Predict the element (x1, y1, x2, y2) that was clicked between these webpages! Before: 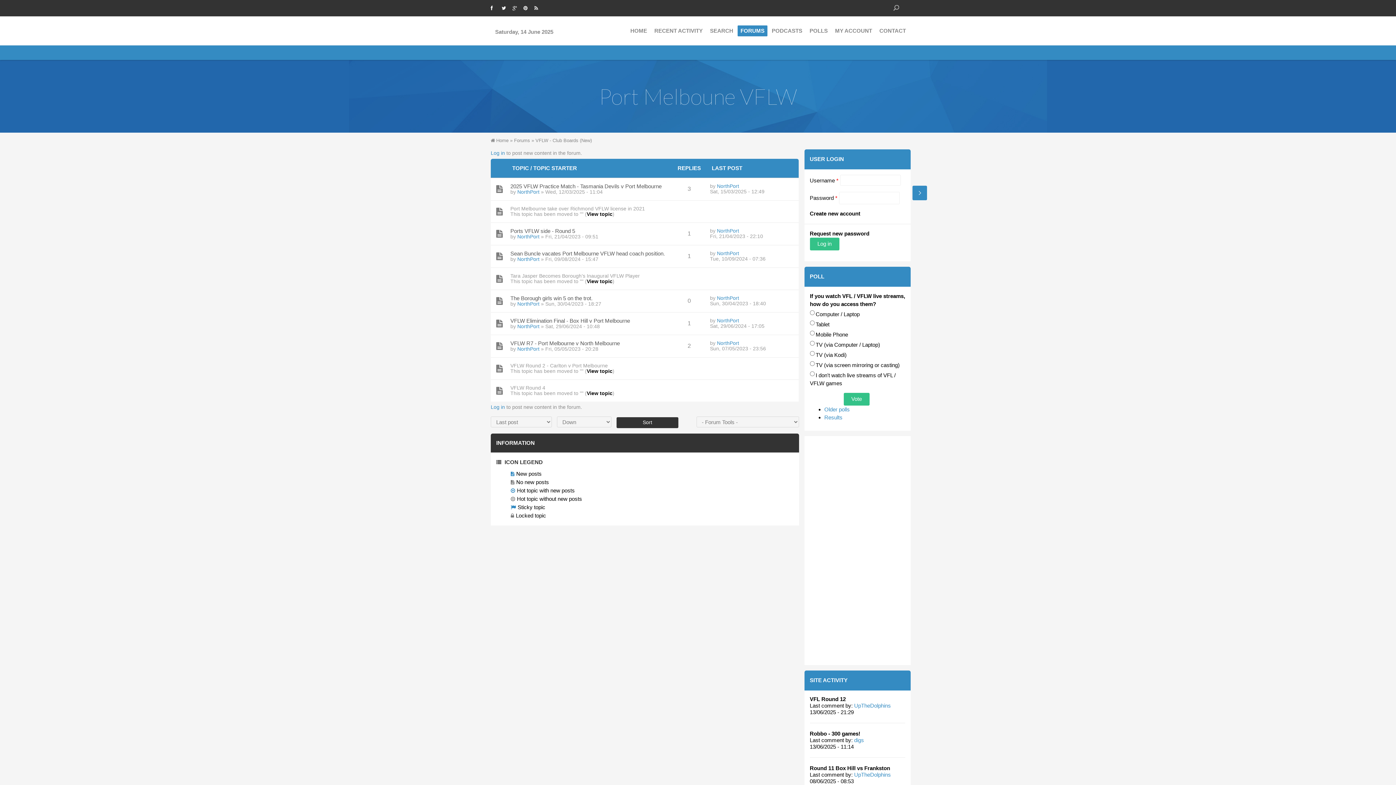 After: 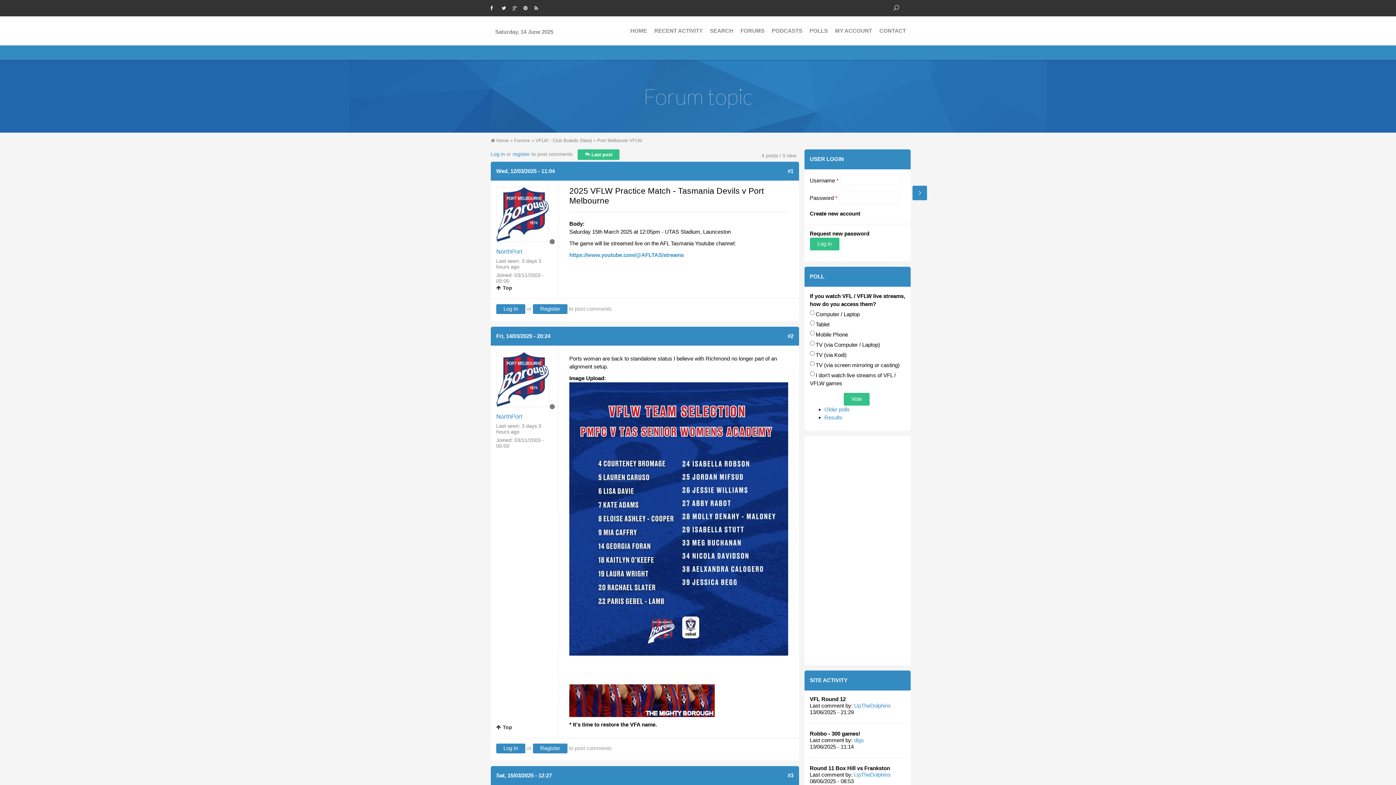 Action: bbox: (510, 183, 661, 189) label: 2025 VFLW Practice Match - Tasmania Devils v Port Melbourne